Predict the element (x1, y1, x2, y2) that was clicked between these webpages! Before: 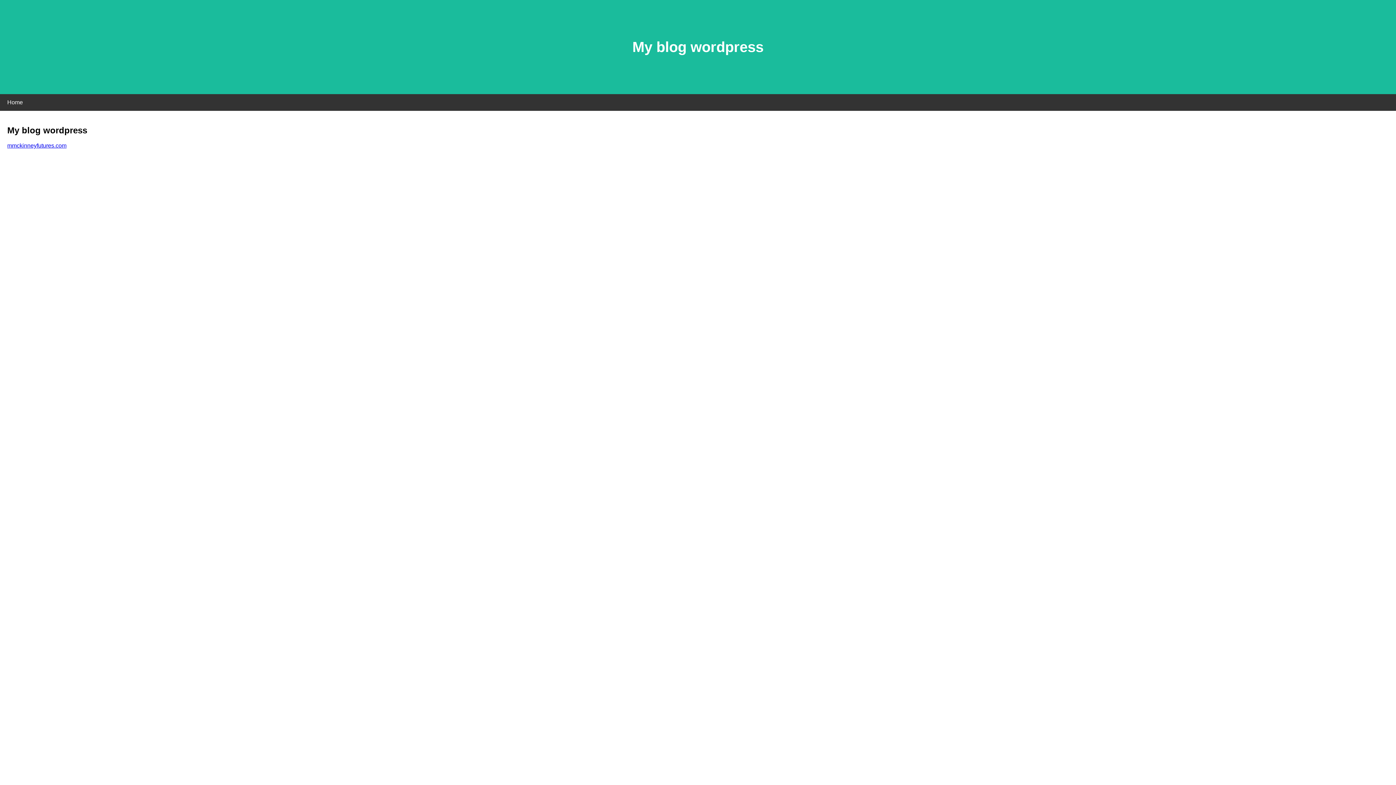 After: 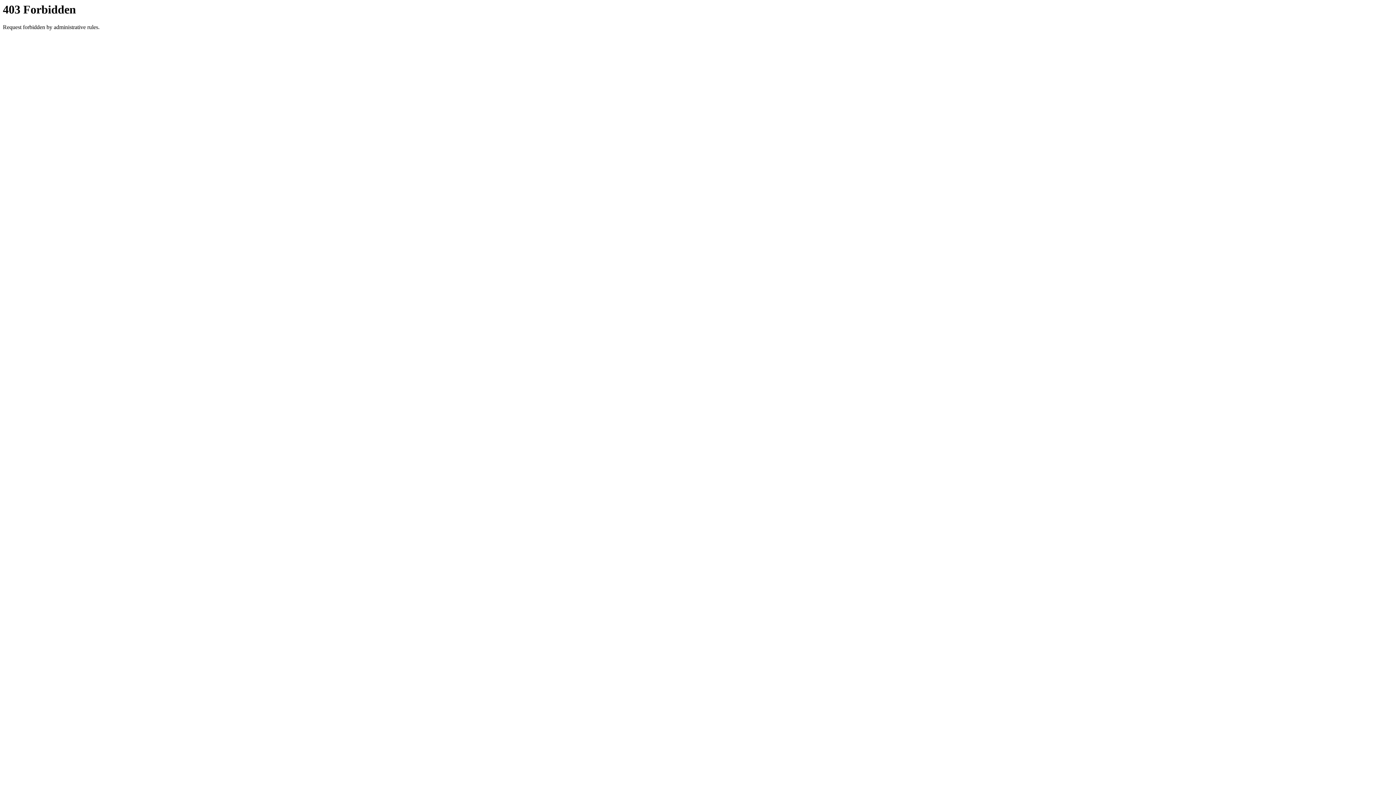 Action: label: mmckinneyfutures.com bbox: (7, 142, 66, 148)